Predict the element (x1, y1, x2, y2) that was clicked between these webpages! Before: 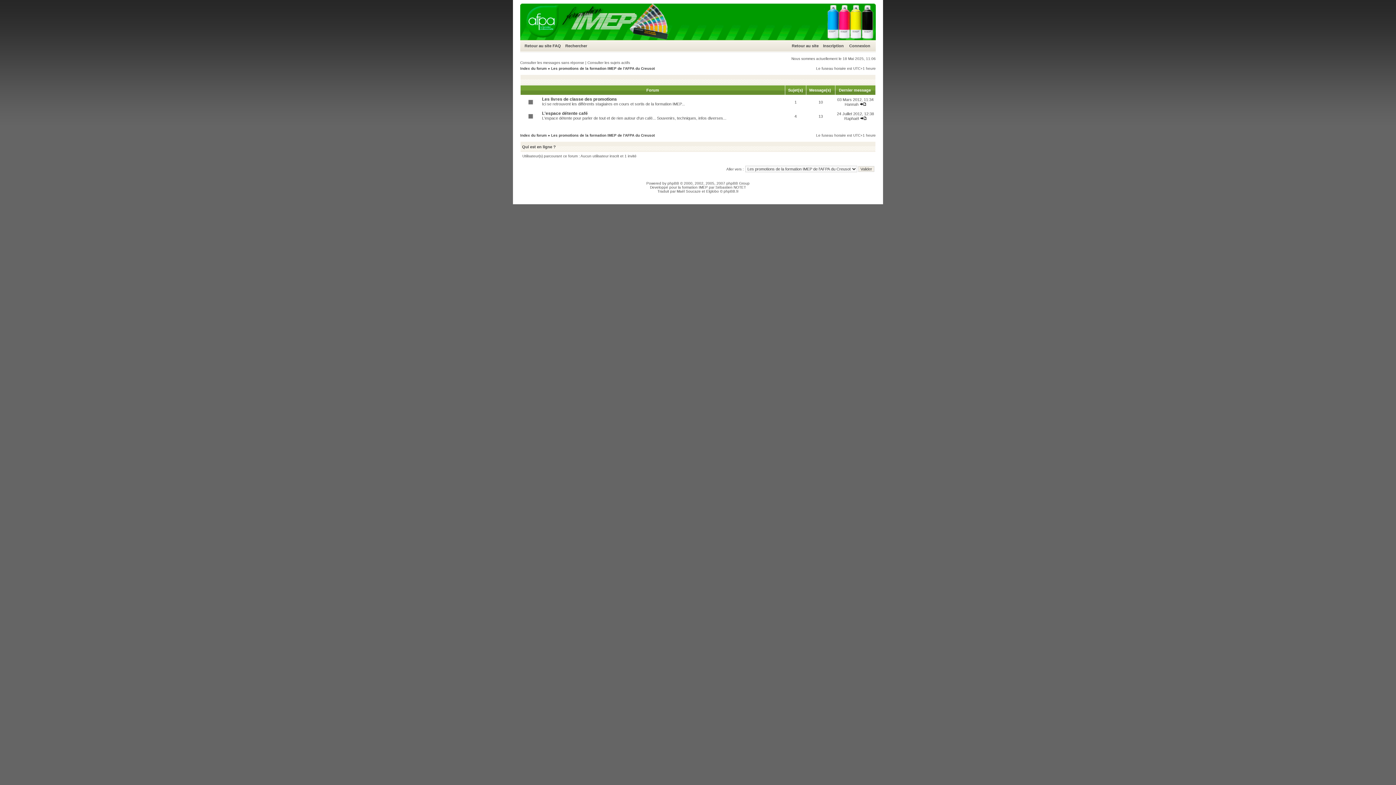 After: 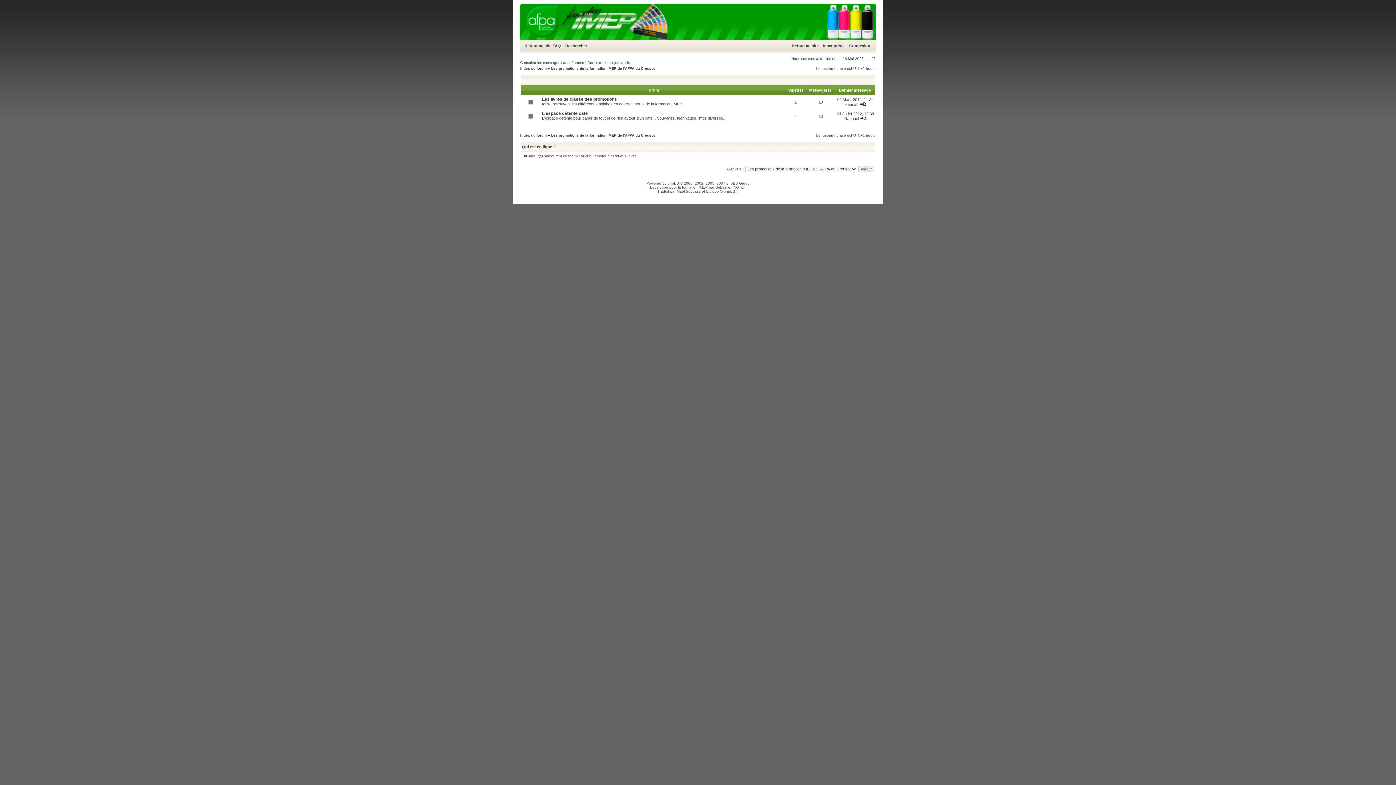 Action: bbox: (551, 66, 654, 70) label: Les promotions de la formation IMEP de l'AFPA du Creusot